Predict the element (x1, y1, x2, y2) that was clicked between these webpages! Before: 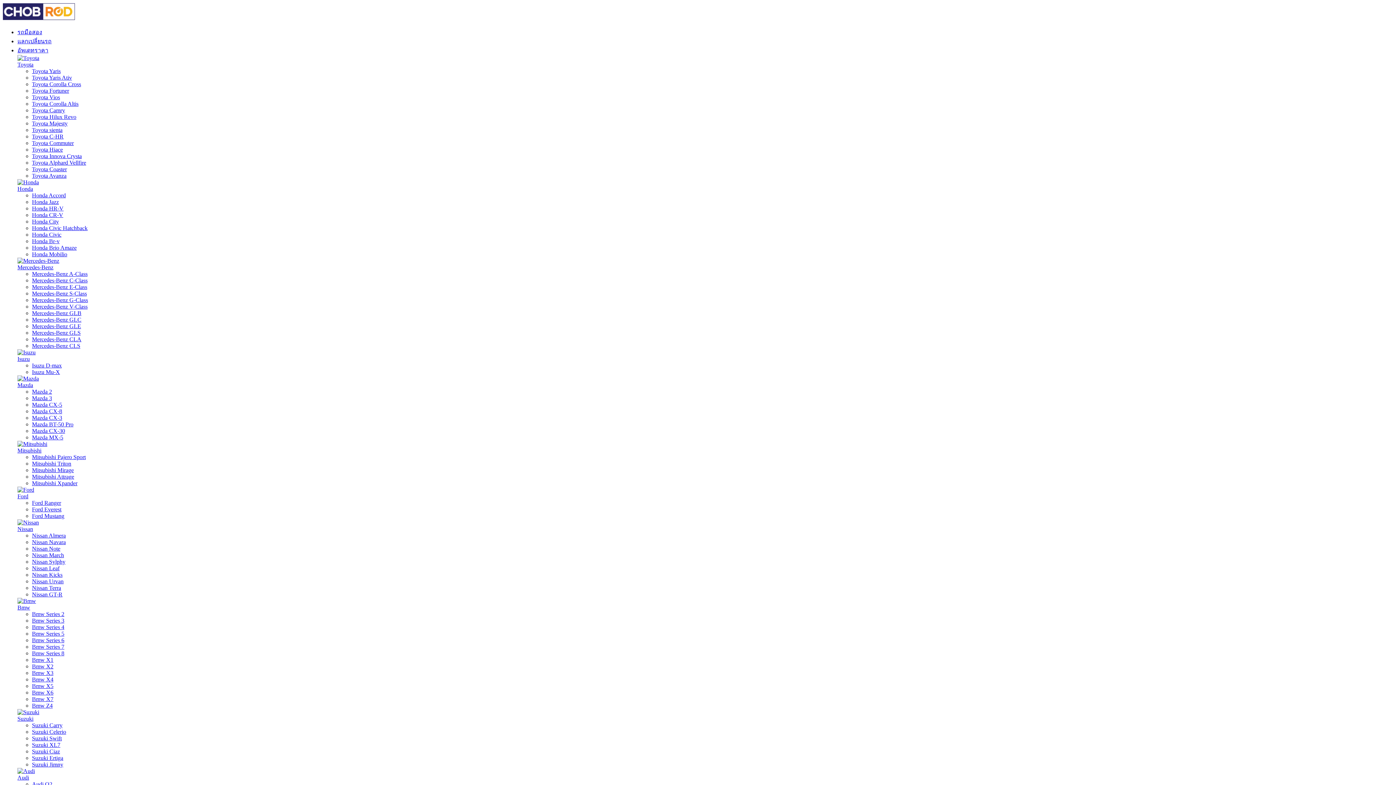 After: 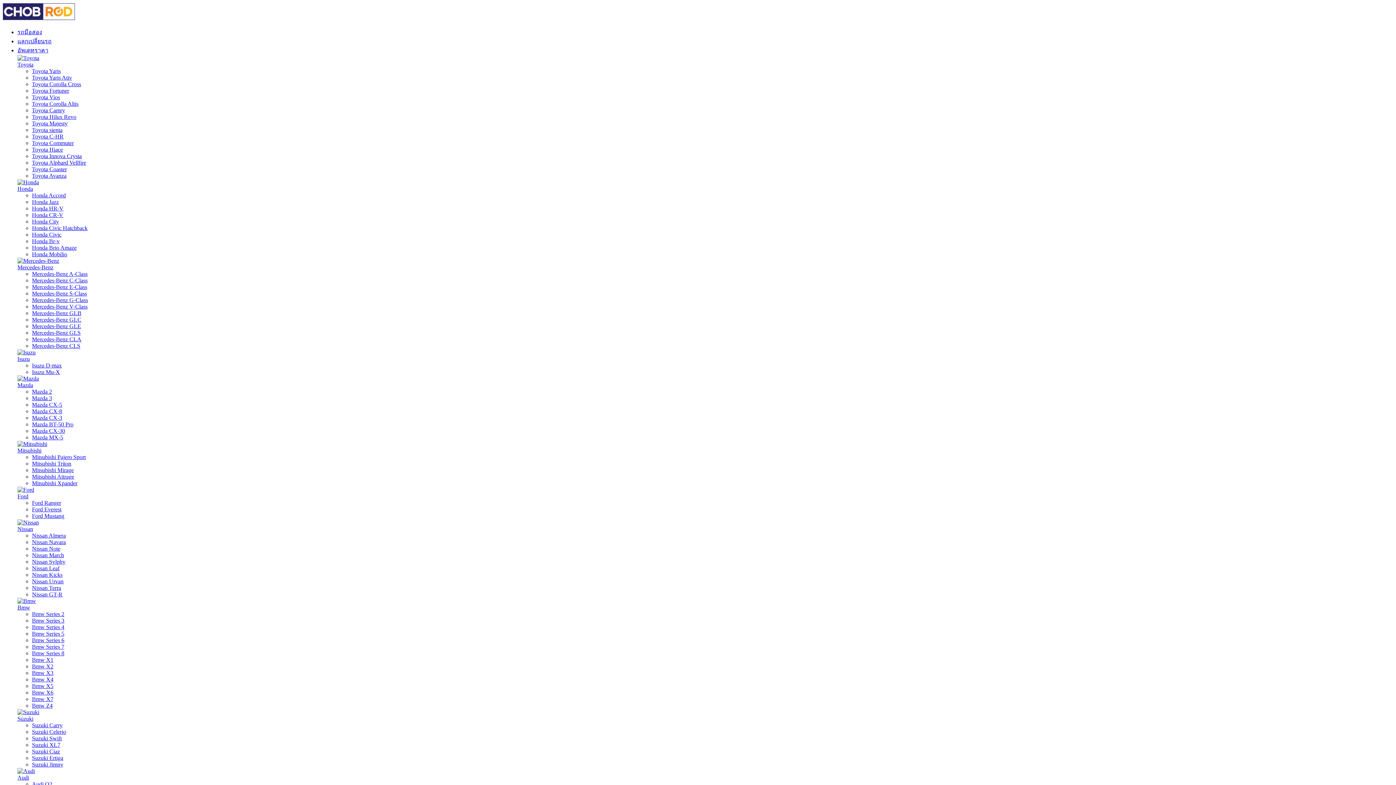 Action: bbox: (17, 375, 38, 381)